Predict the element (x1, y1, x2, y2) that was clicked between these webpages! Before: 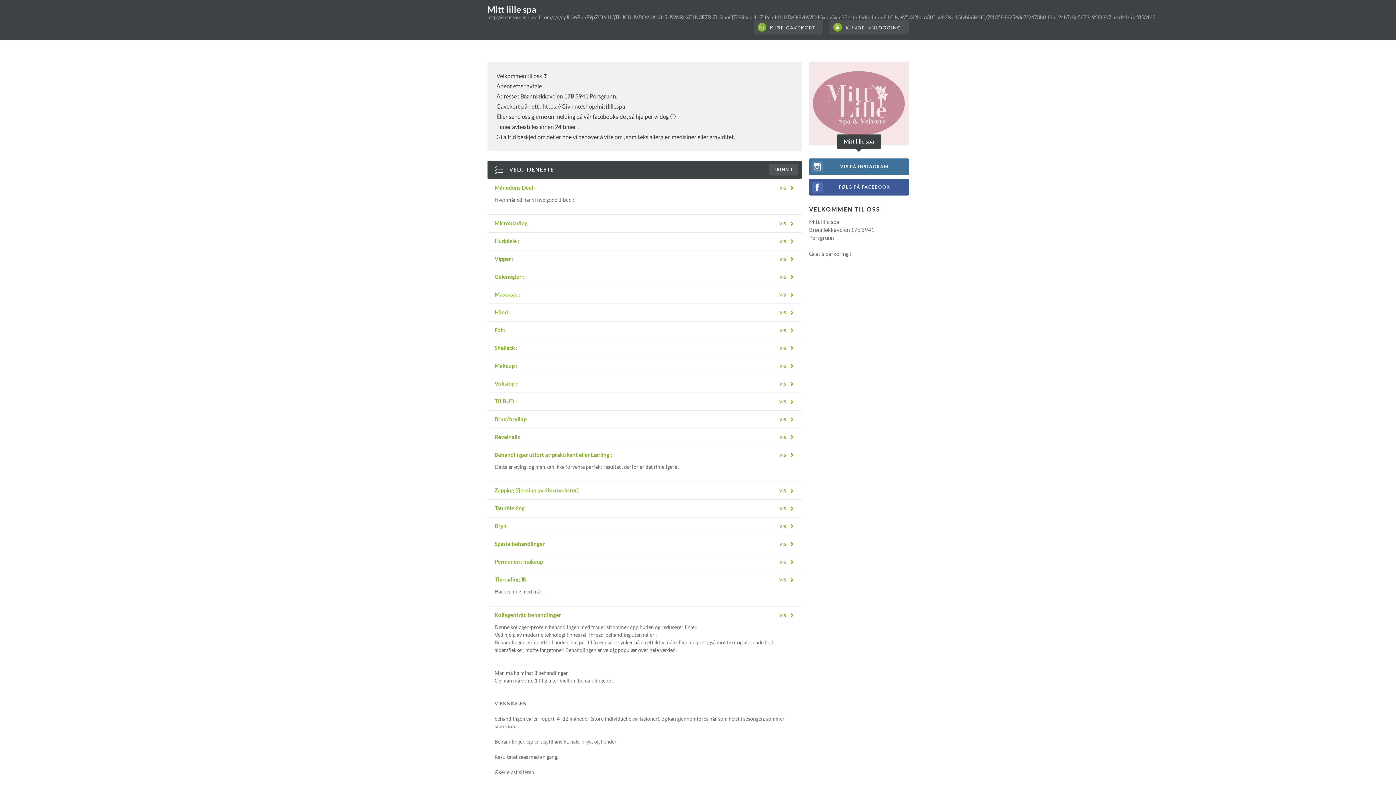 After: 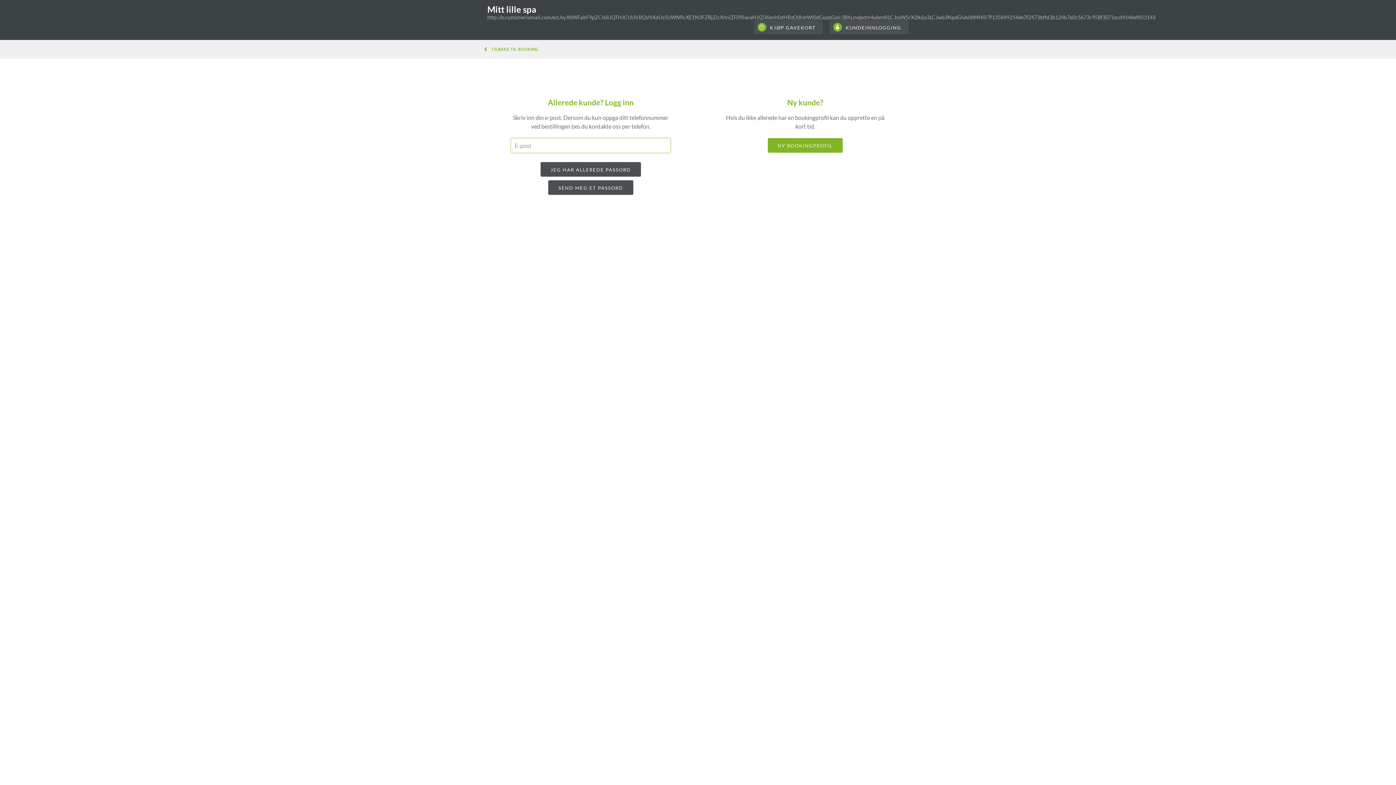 Action: bbox: (829, 20, 908, 34) label: KUNDEINNLOGGING